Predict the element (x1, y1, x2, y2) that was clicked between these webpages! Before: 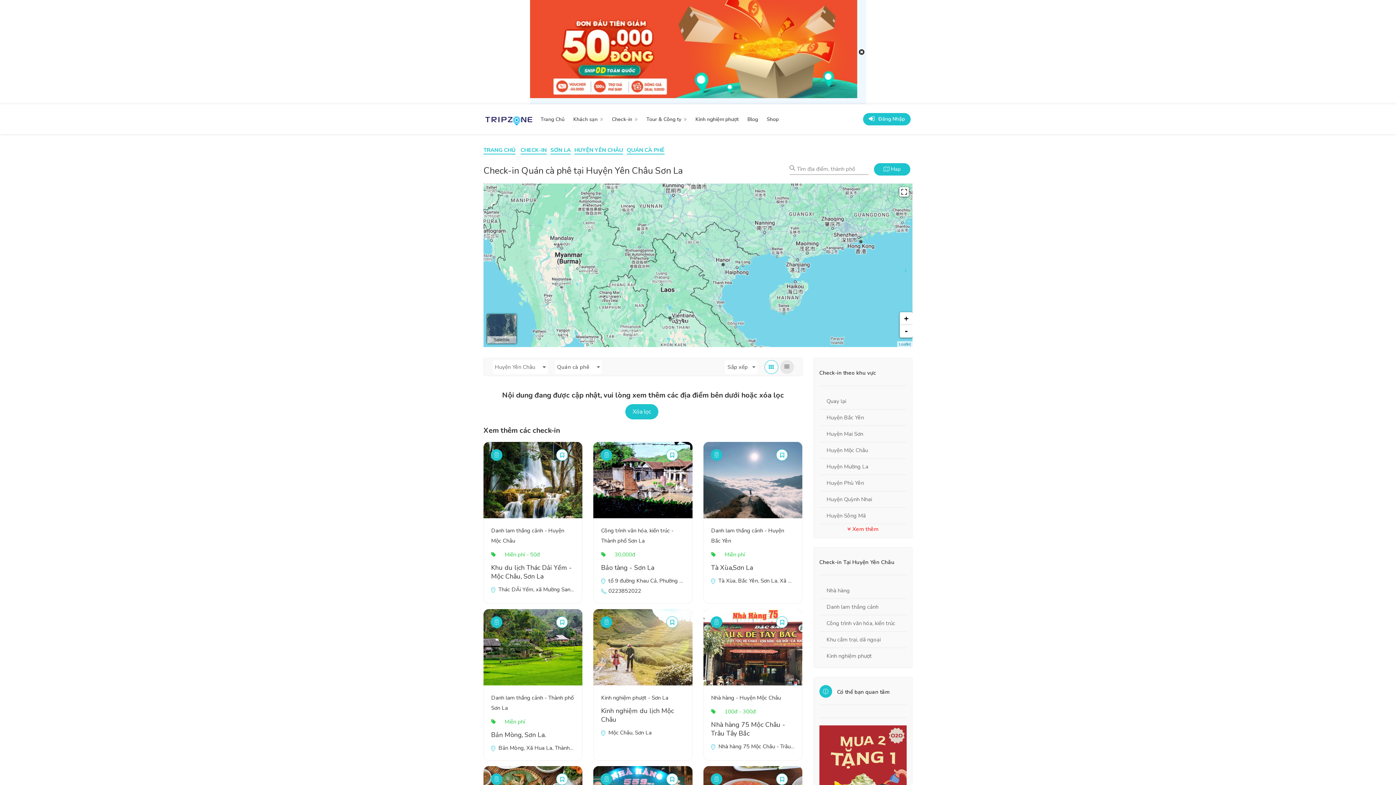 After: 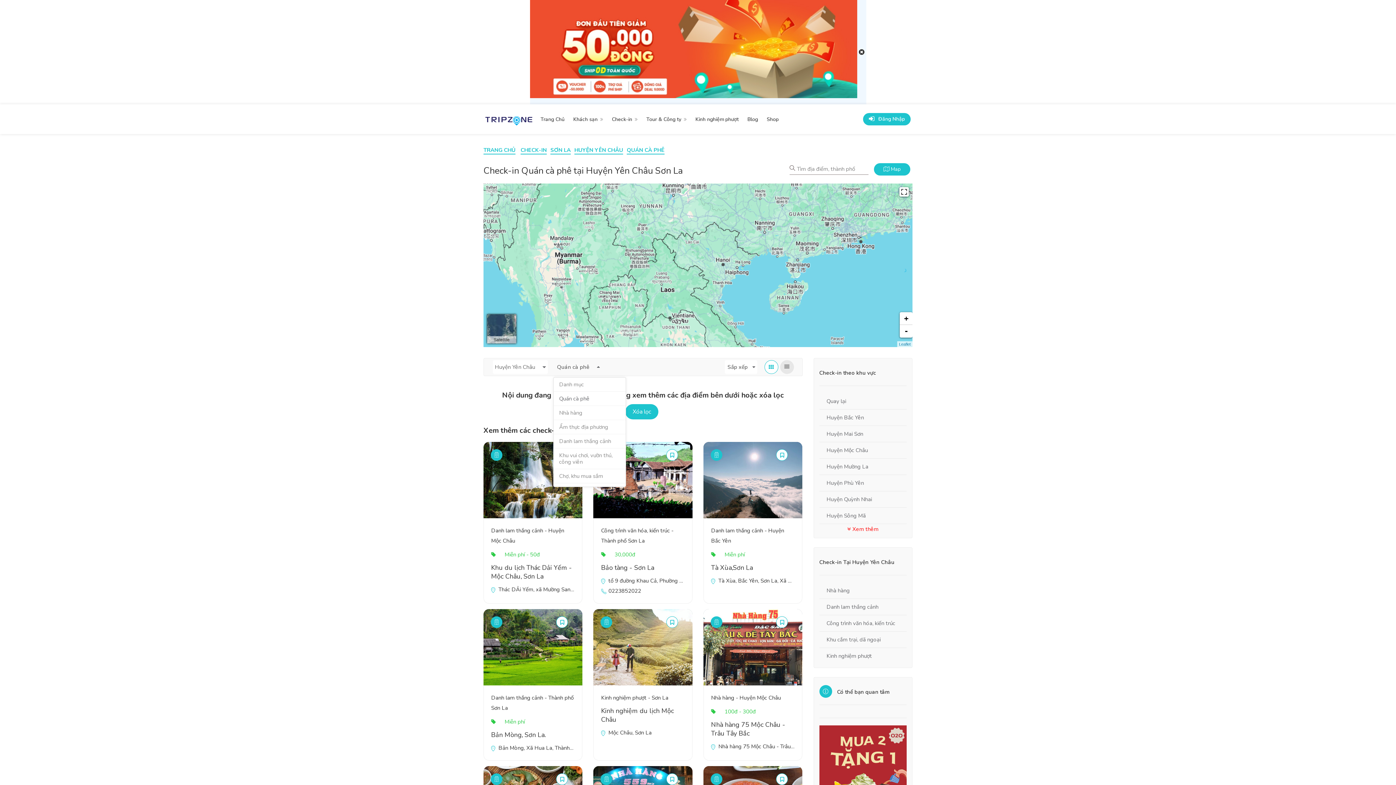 Action: label: Quán cà phê bbox: (555, 360, 601, 374)